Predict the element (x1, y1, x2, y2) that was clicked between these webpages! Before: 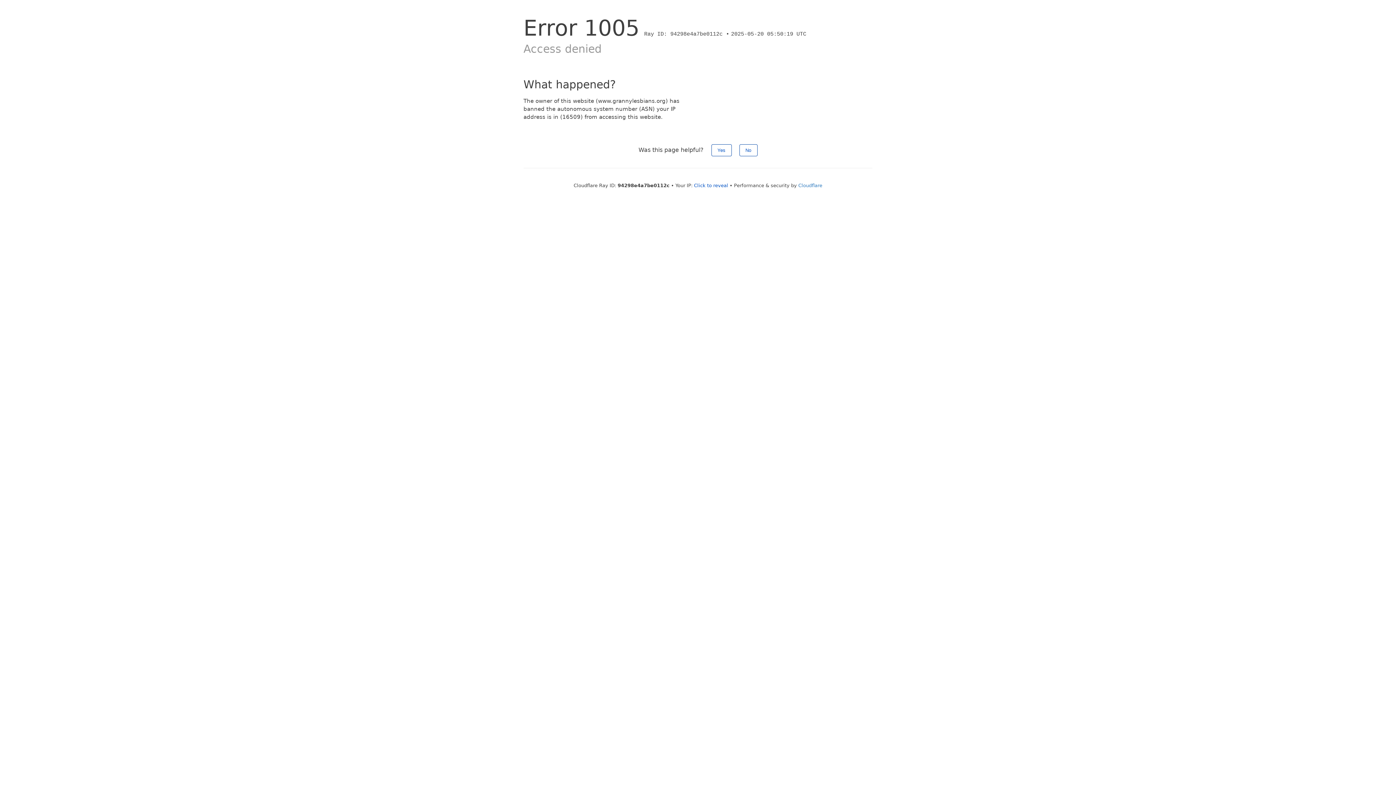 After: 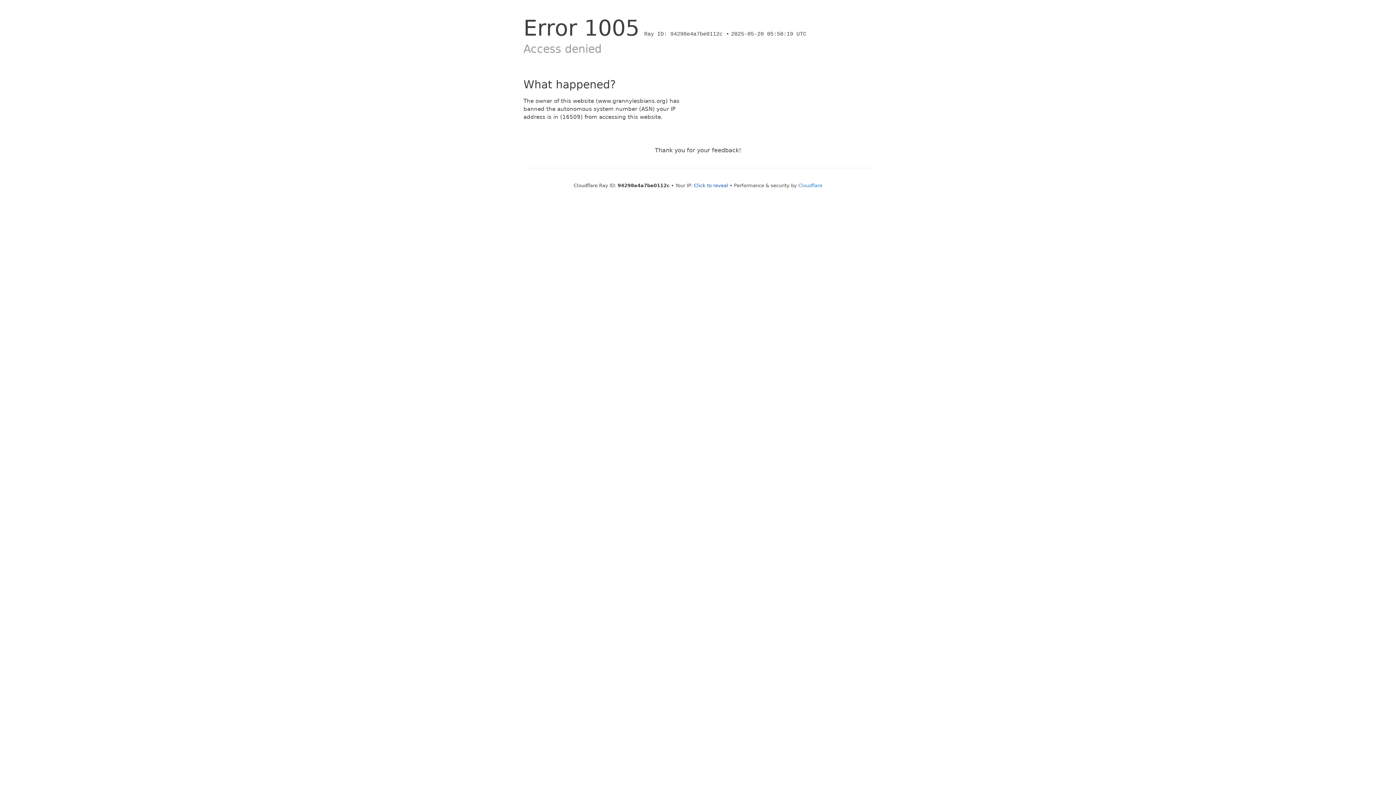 Action: label: No bbox: (739, 144, 757, 156)